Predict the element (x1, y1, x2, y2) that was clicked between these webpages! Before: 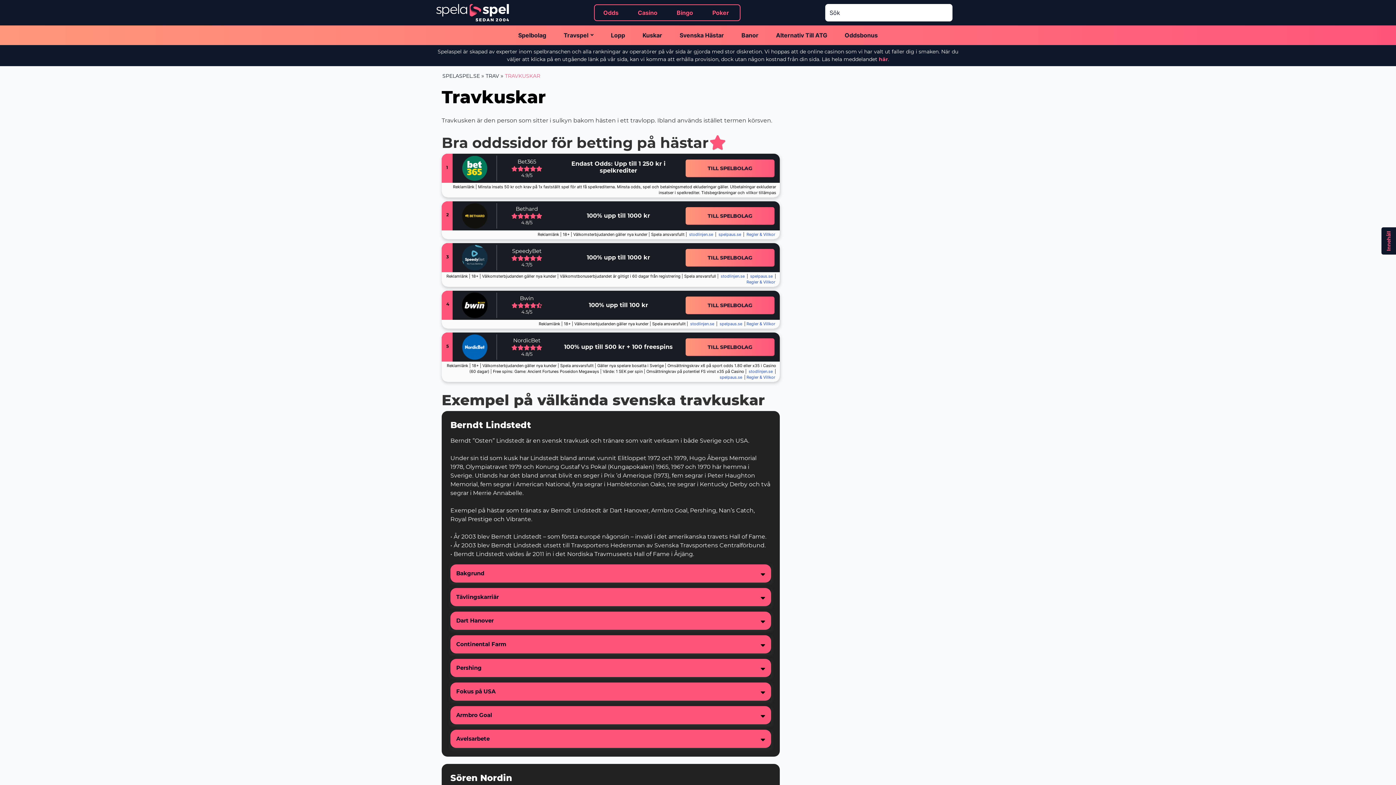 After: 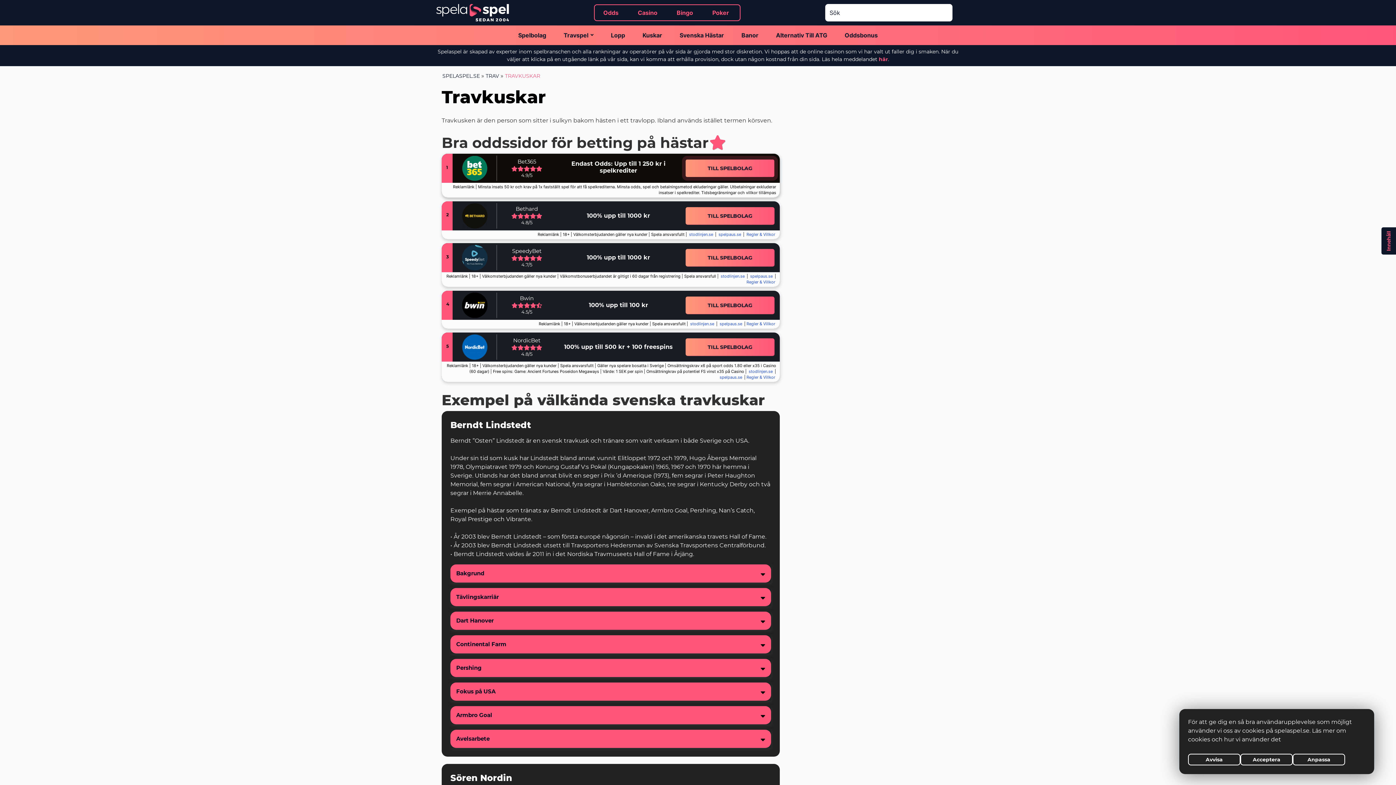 Action: bbox: (685, 159, 774, 177) label: TILL SPELBOLAG